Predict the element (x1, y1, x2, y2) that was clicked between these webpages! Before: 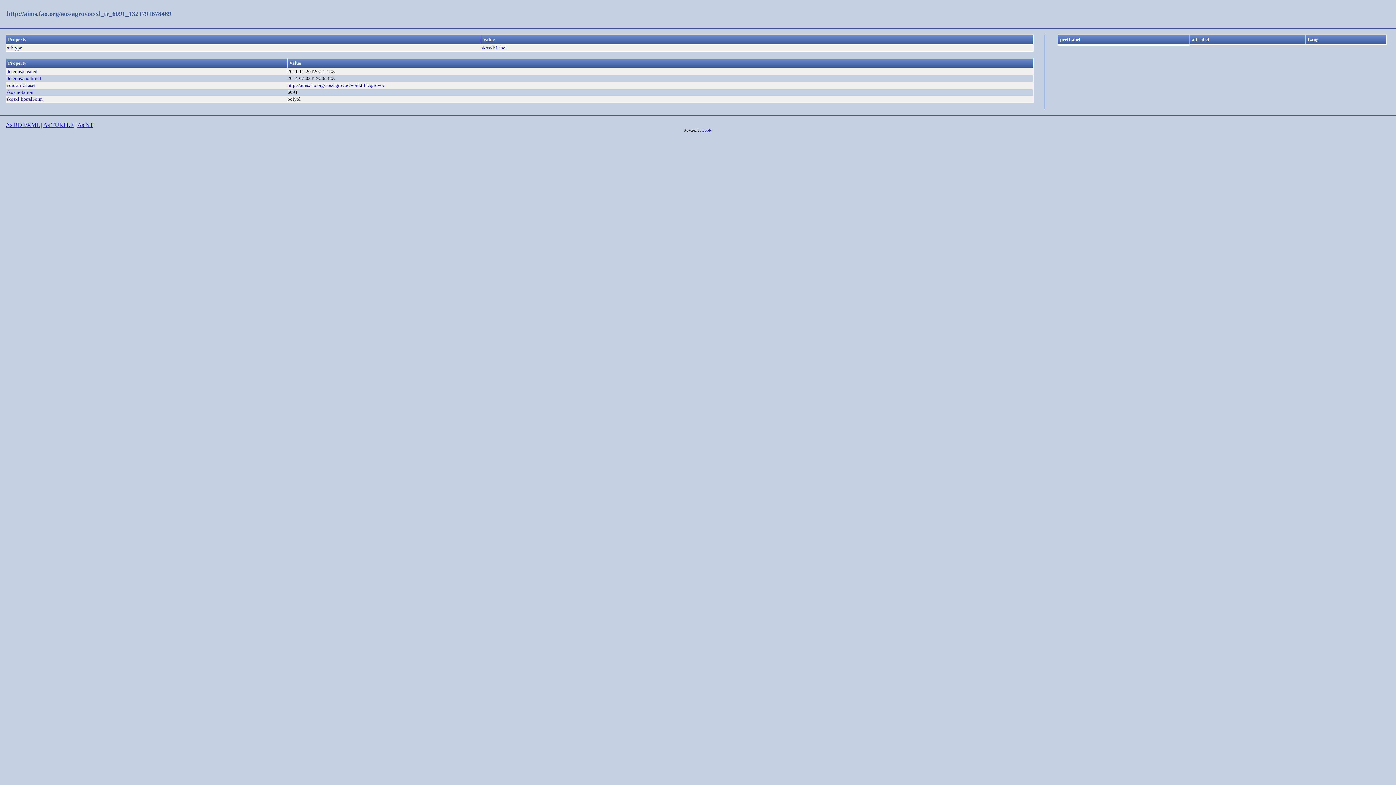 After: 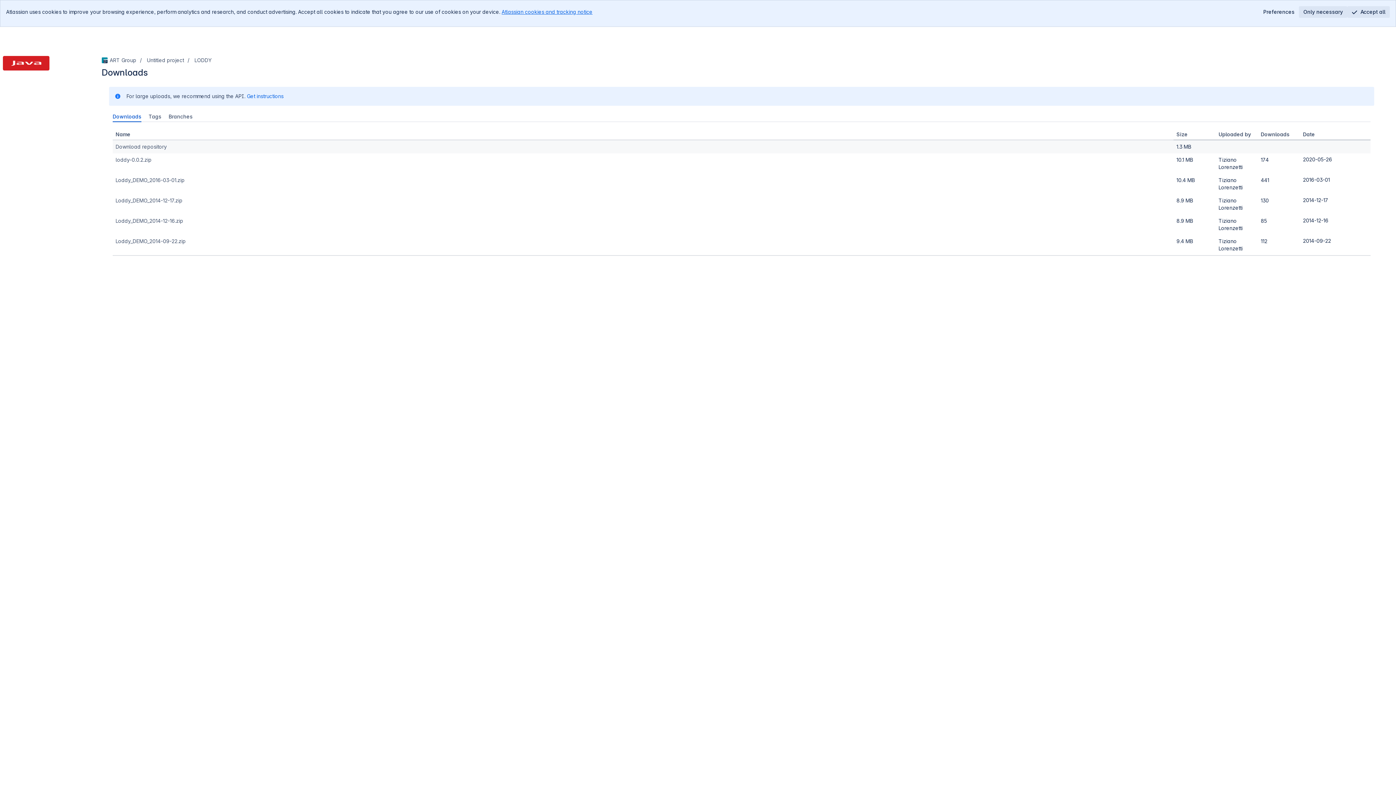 Action: bbox: (702, 128, 712, 132) label: Loddy